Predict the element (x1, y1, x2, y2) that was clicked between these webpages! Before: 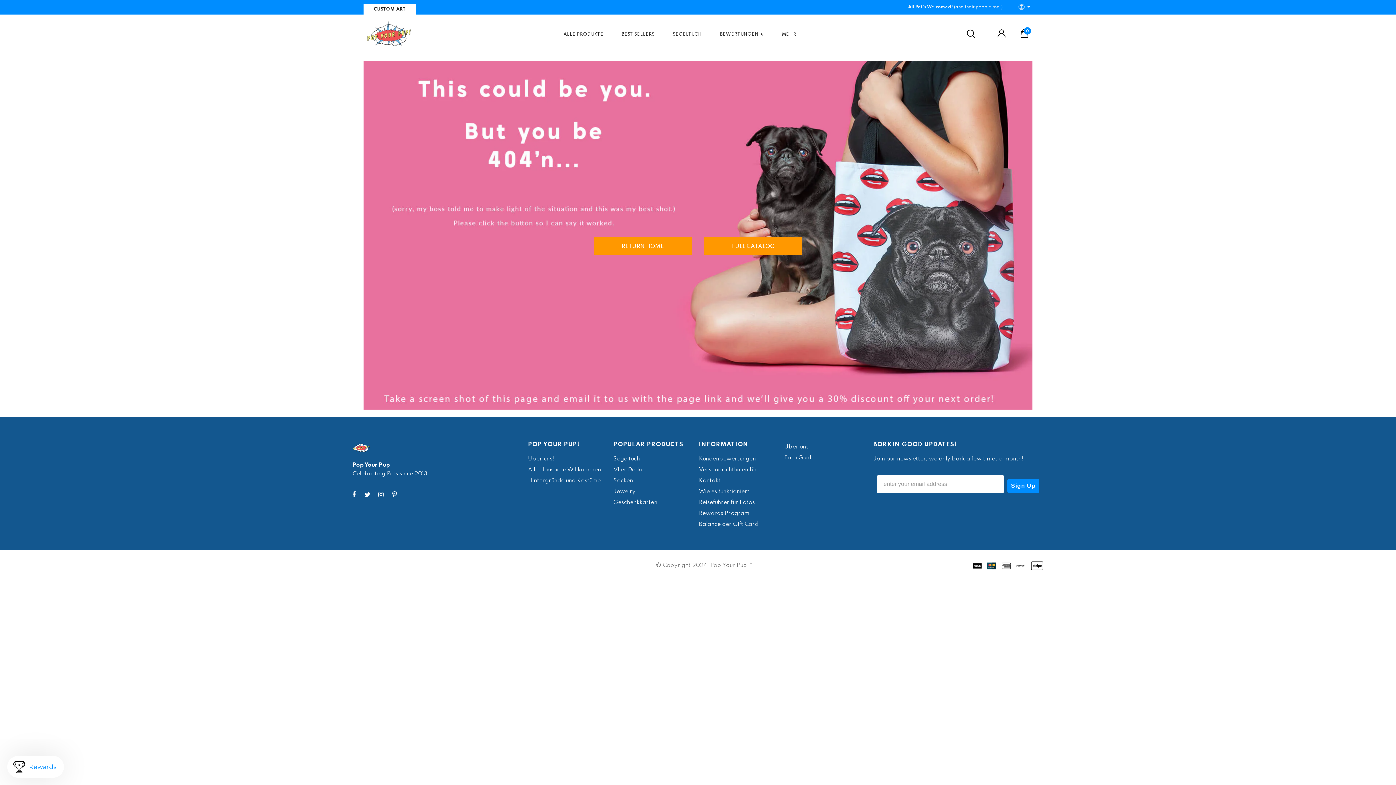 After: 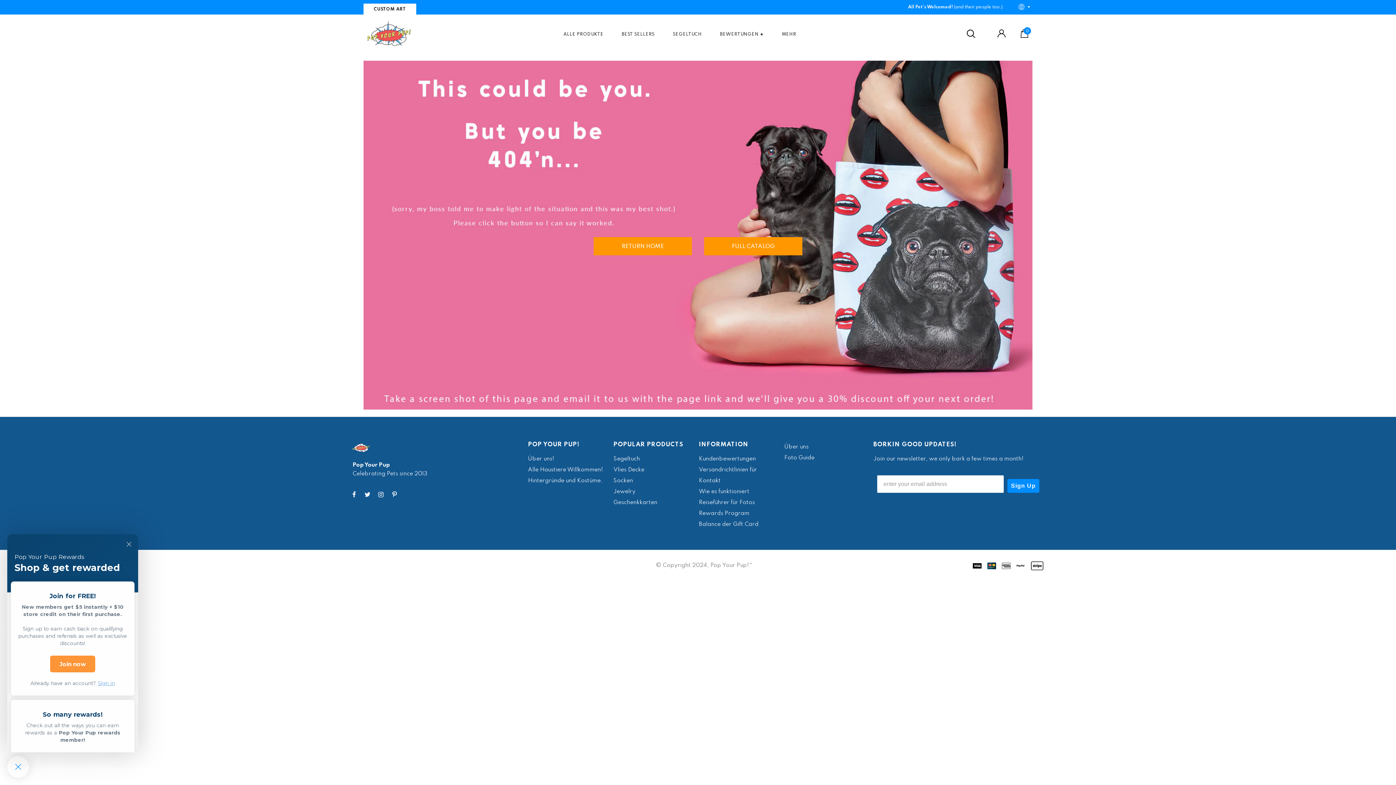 Action: bbox: (7, 756, 64, 778) label: Rewards